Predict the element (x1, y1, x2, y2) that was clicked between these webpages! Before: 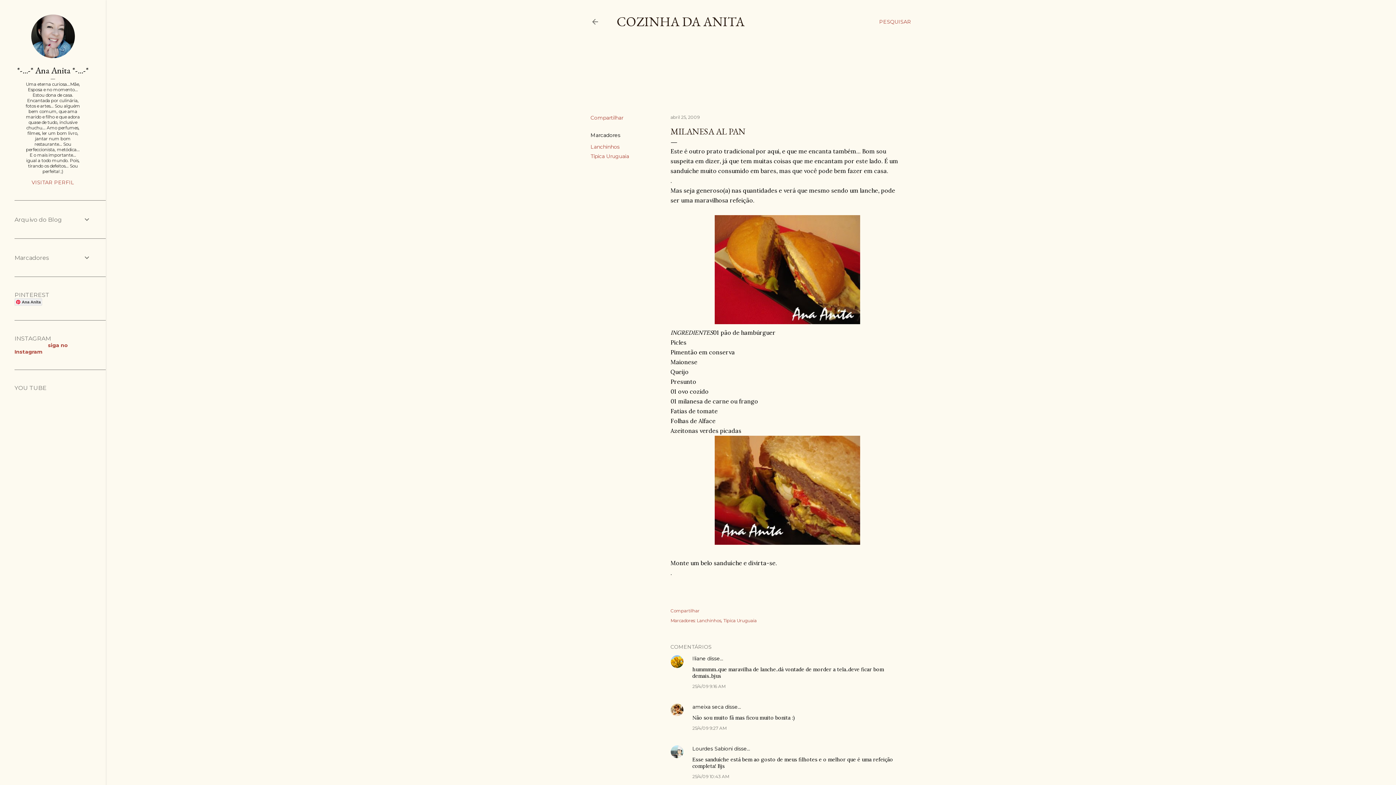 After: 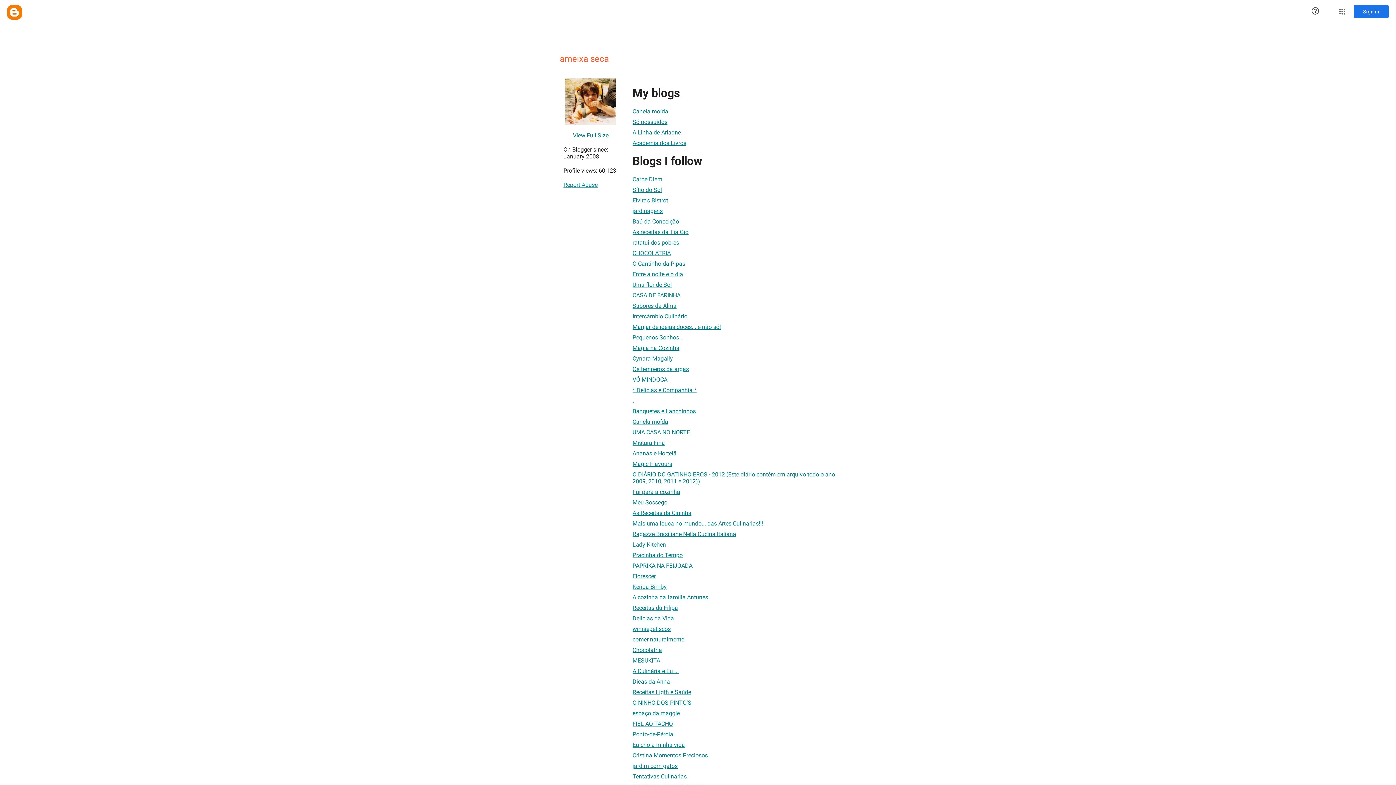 Action: label: ameixa seca bbox: (692, 704, 723, 710)